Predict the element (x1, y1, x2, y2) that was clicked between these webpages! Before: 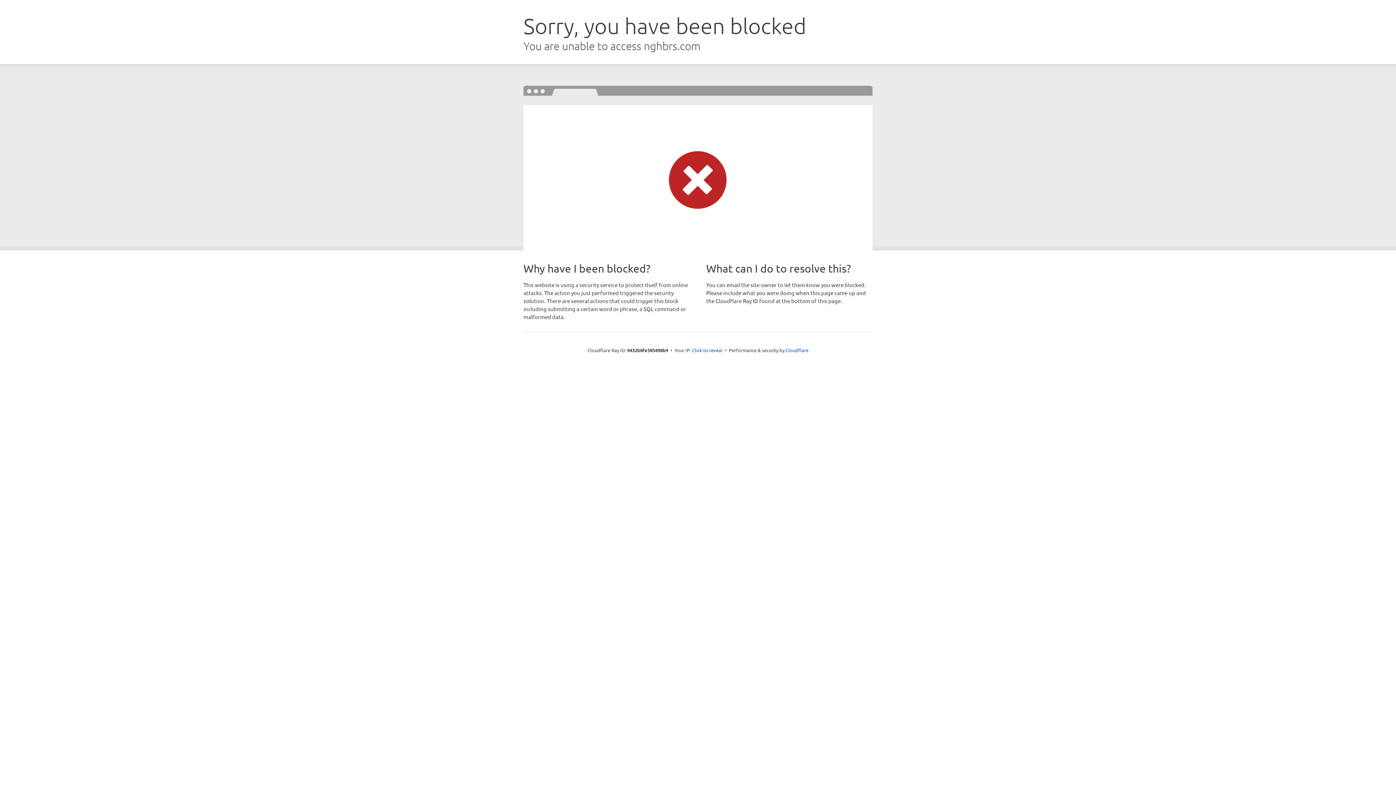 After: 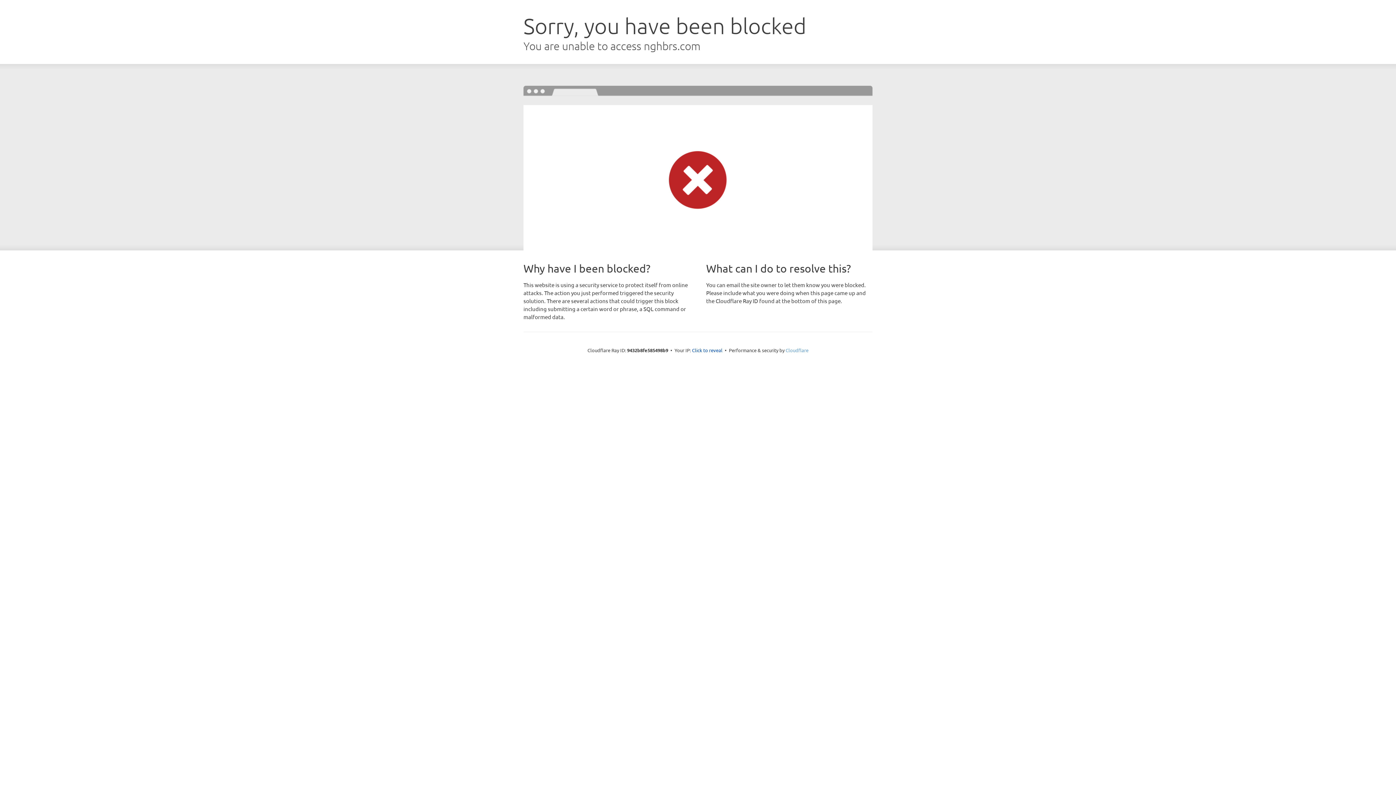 Action: label: Cloudflare bbox: (785, 347, 808, 353)